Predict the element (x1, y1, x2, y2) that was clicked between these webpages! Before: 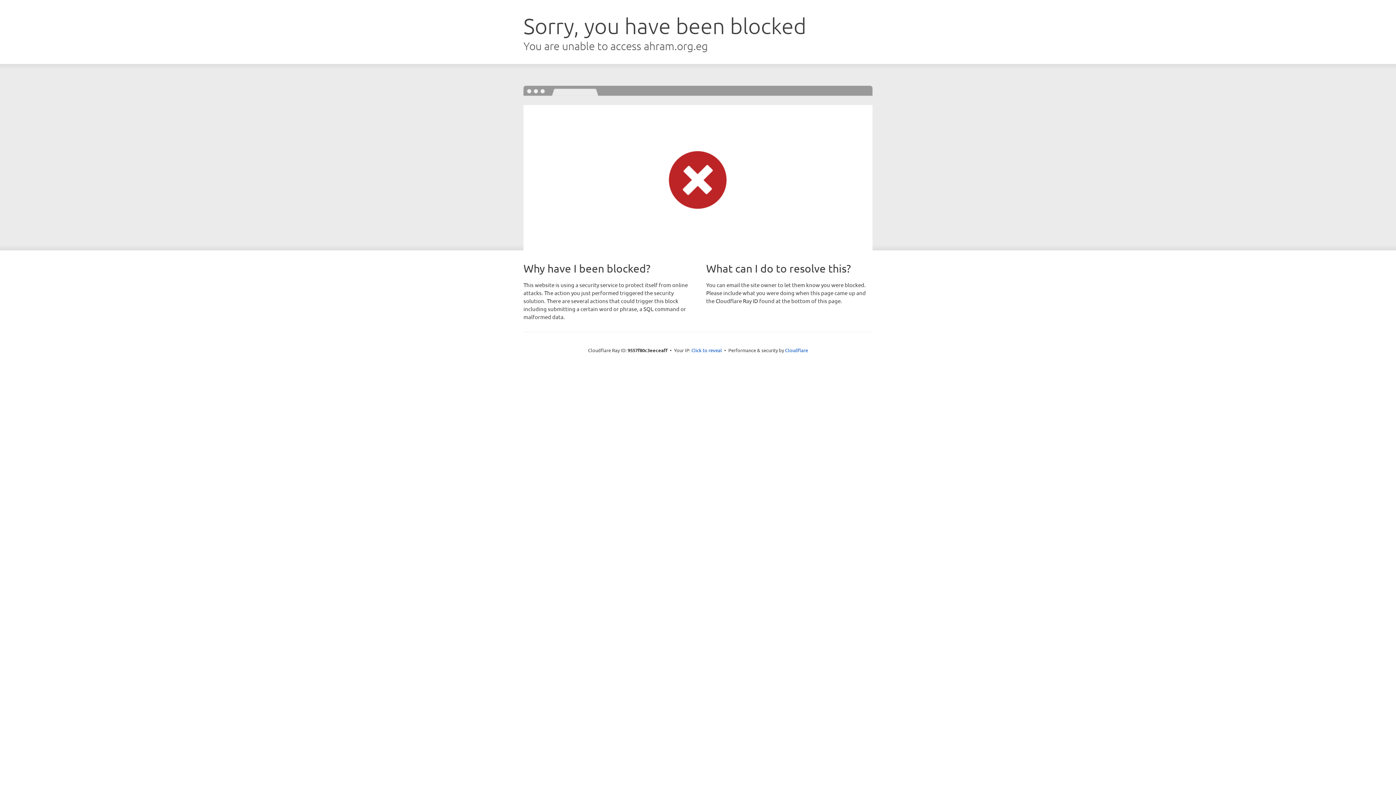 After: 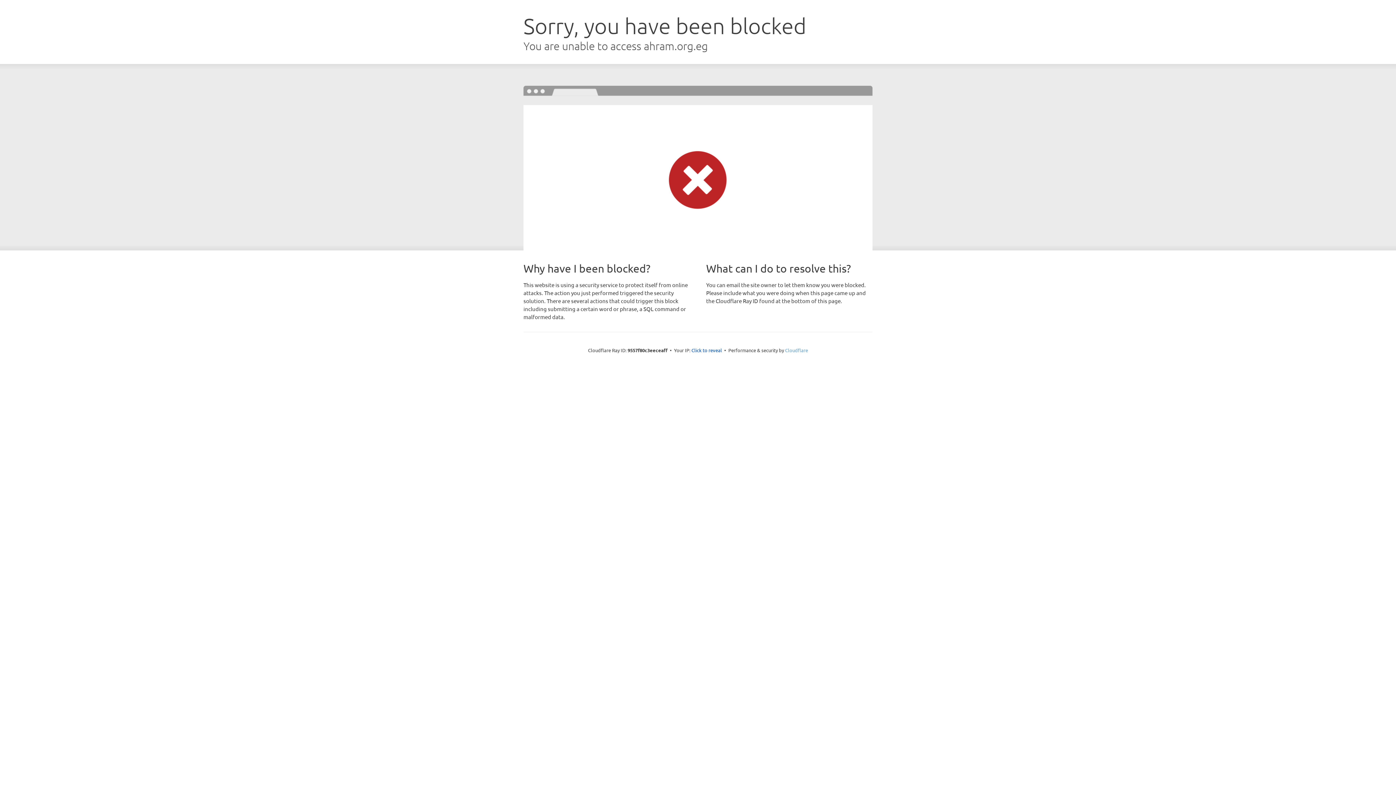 Action: label: Cloudflare bbox: (785, 347, 808, 353)